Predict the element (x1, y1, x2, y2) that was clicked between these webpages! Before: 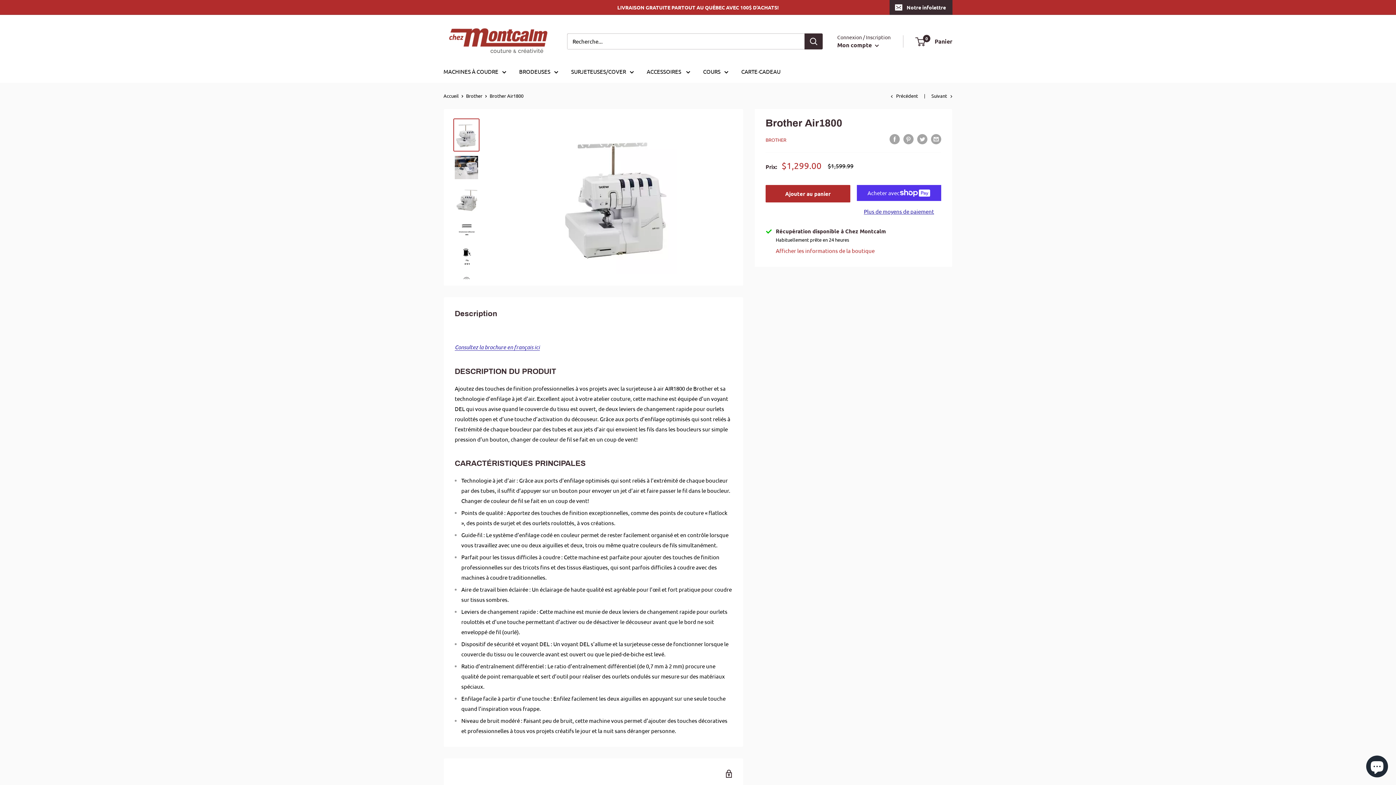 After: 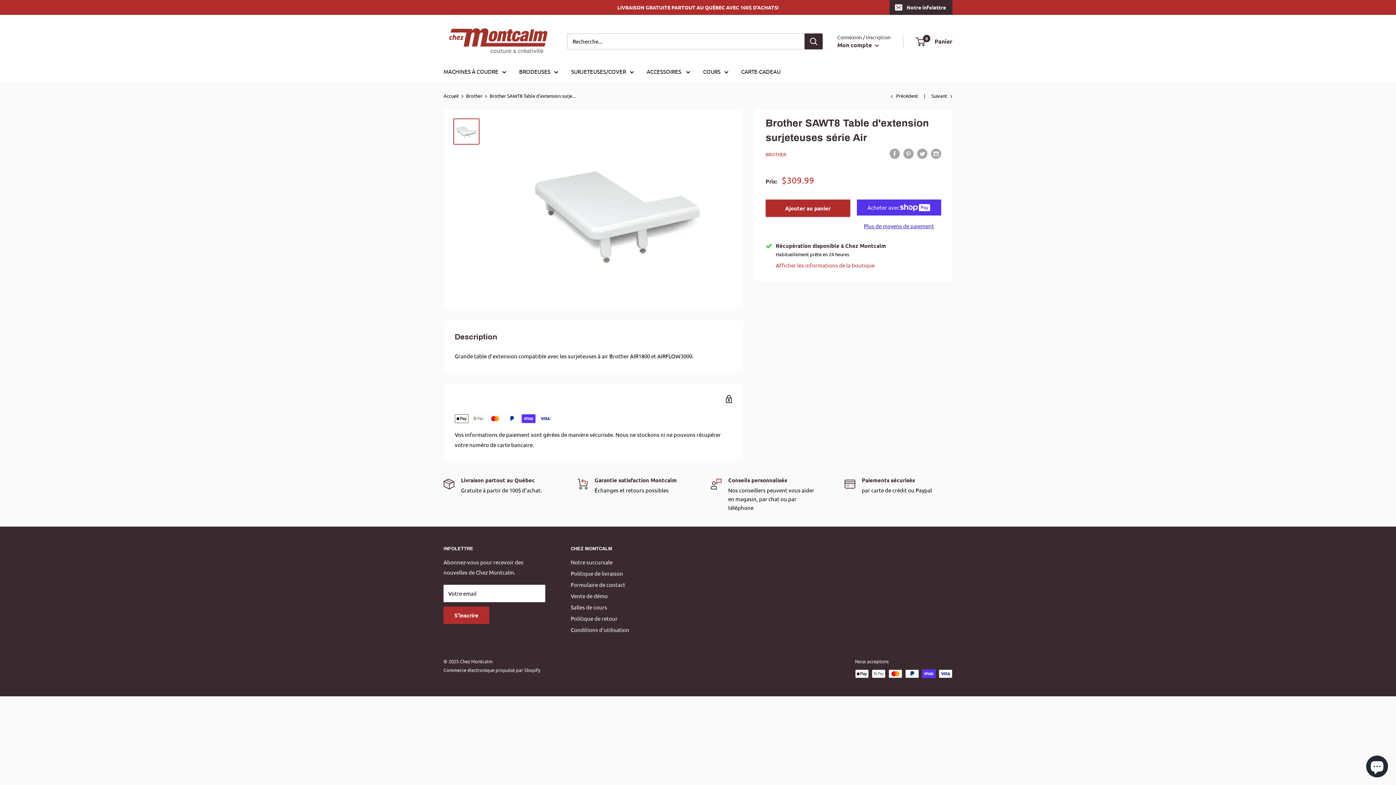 Action: label: Précédent bbox: (890, 92, 918, 98)